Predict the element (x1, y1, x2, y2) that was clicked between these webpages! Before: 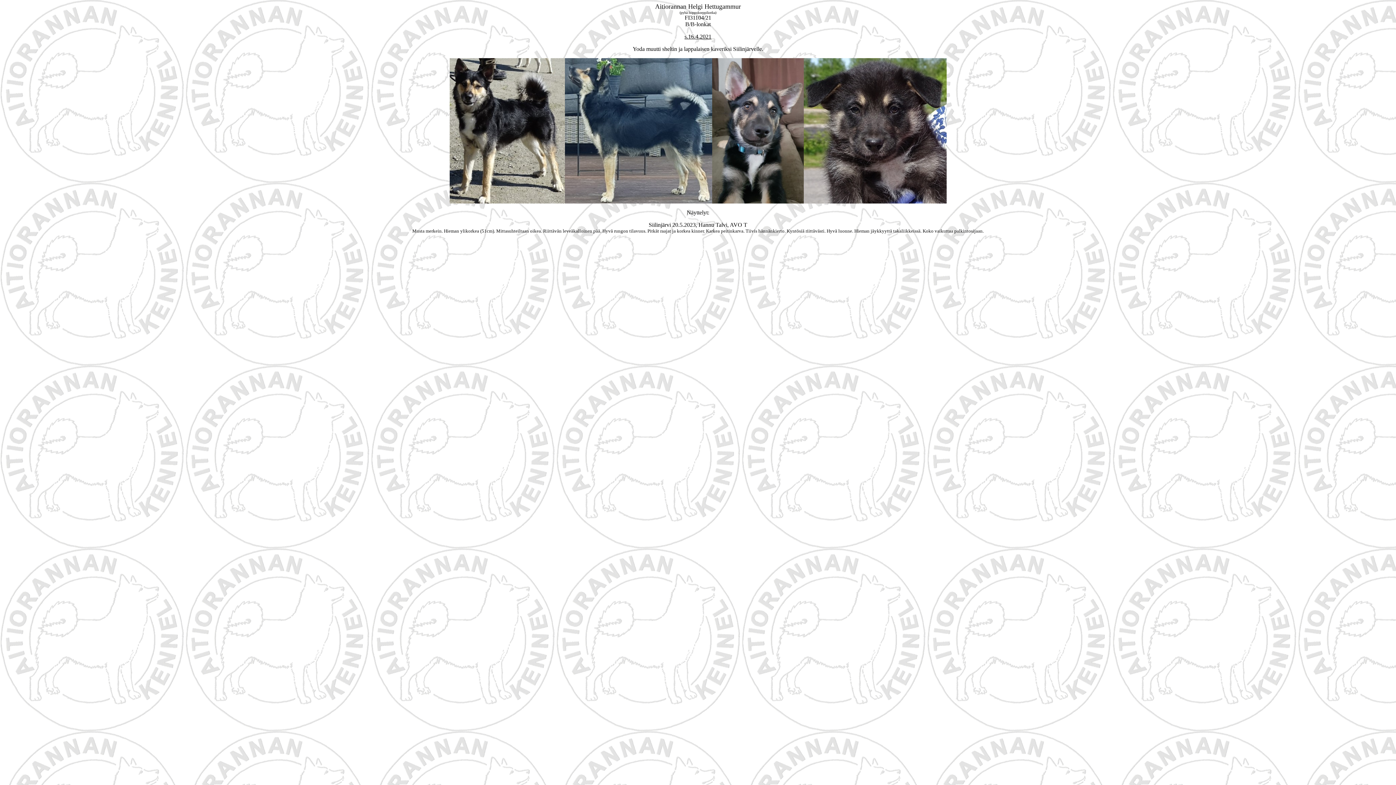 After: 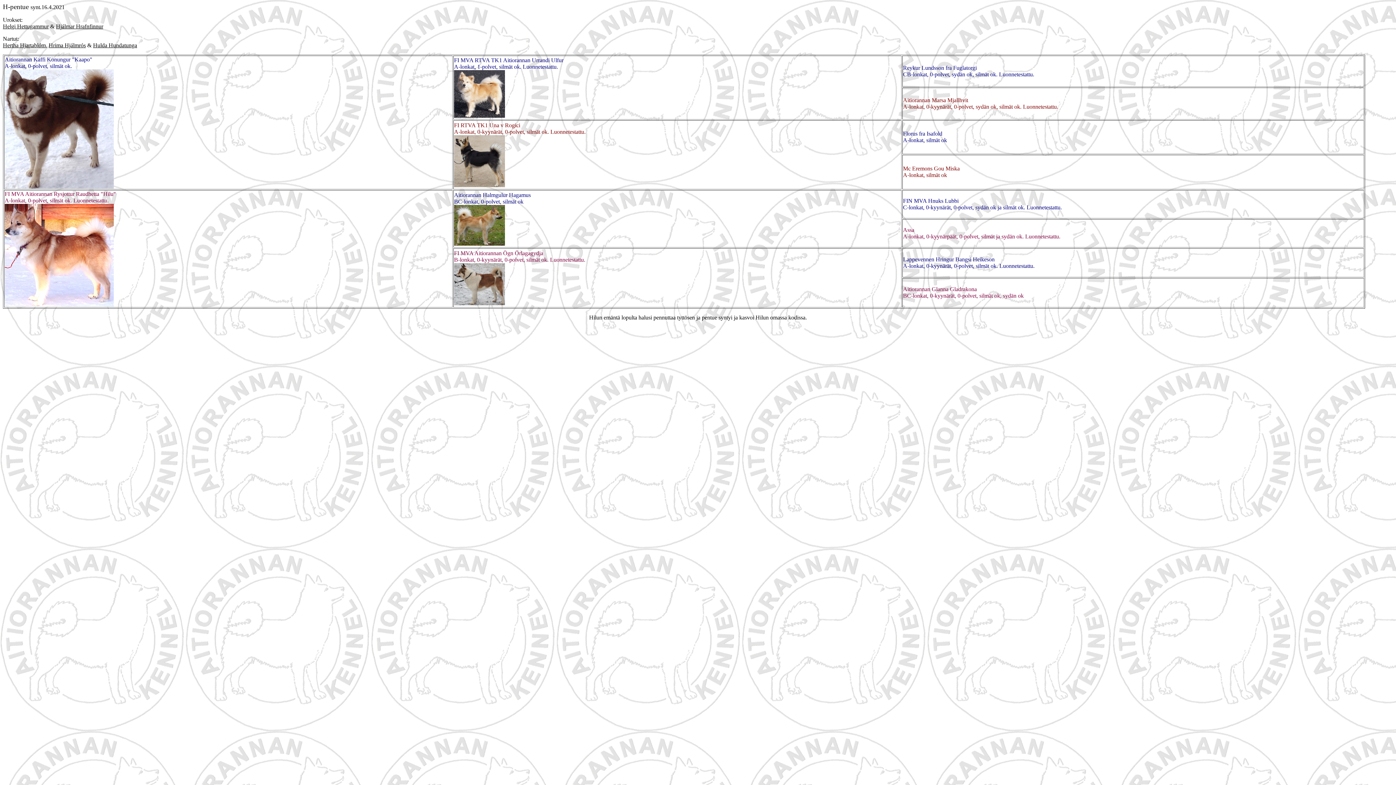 Action: bbox: (684, 33, 711, 39) label: s.16.4.2021